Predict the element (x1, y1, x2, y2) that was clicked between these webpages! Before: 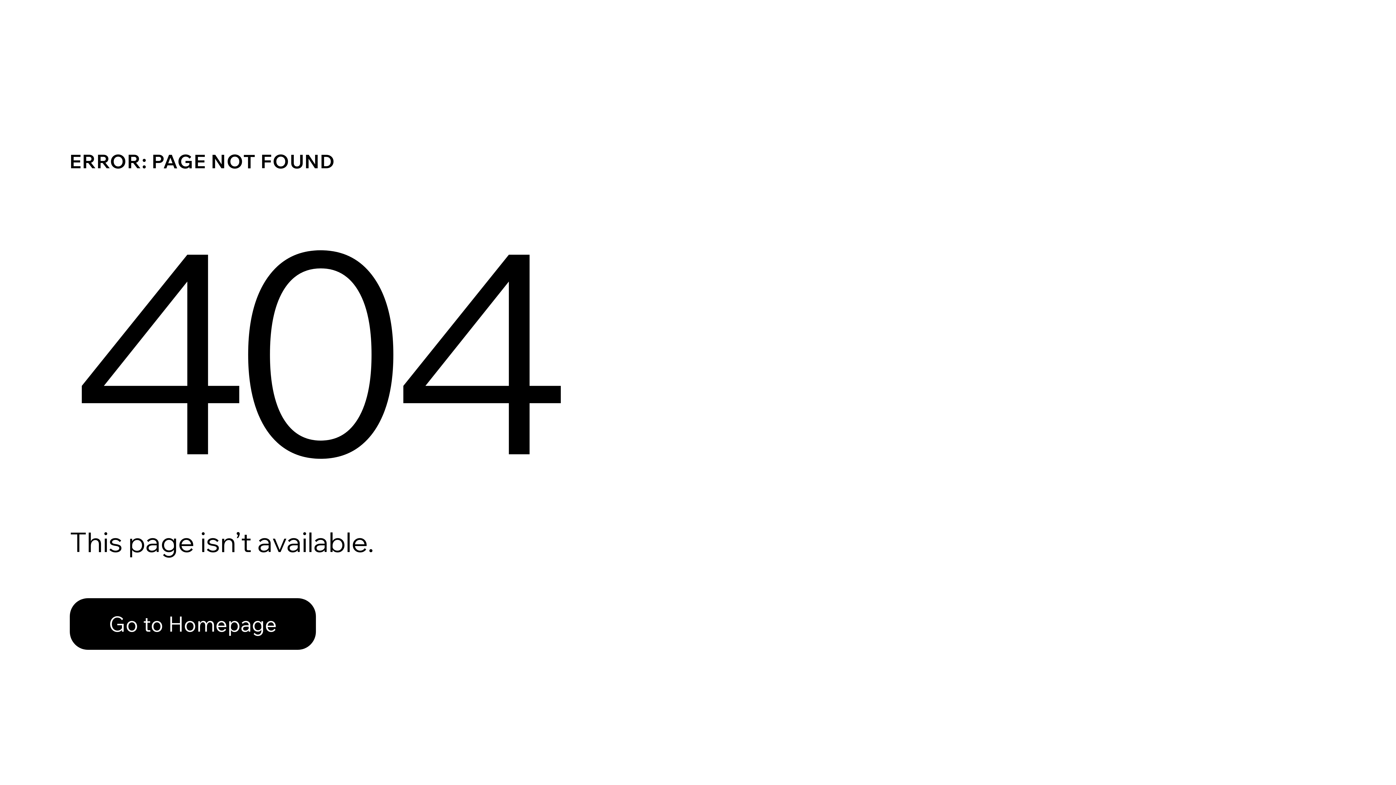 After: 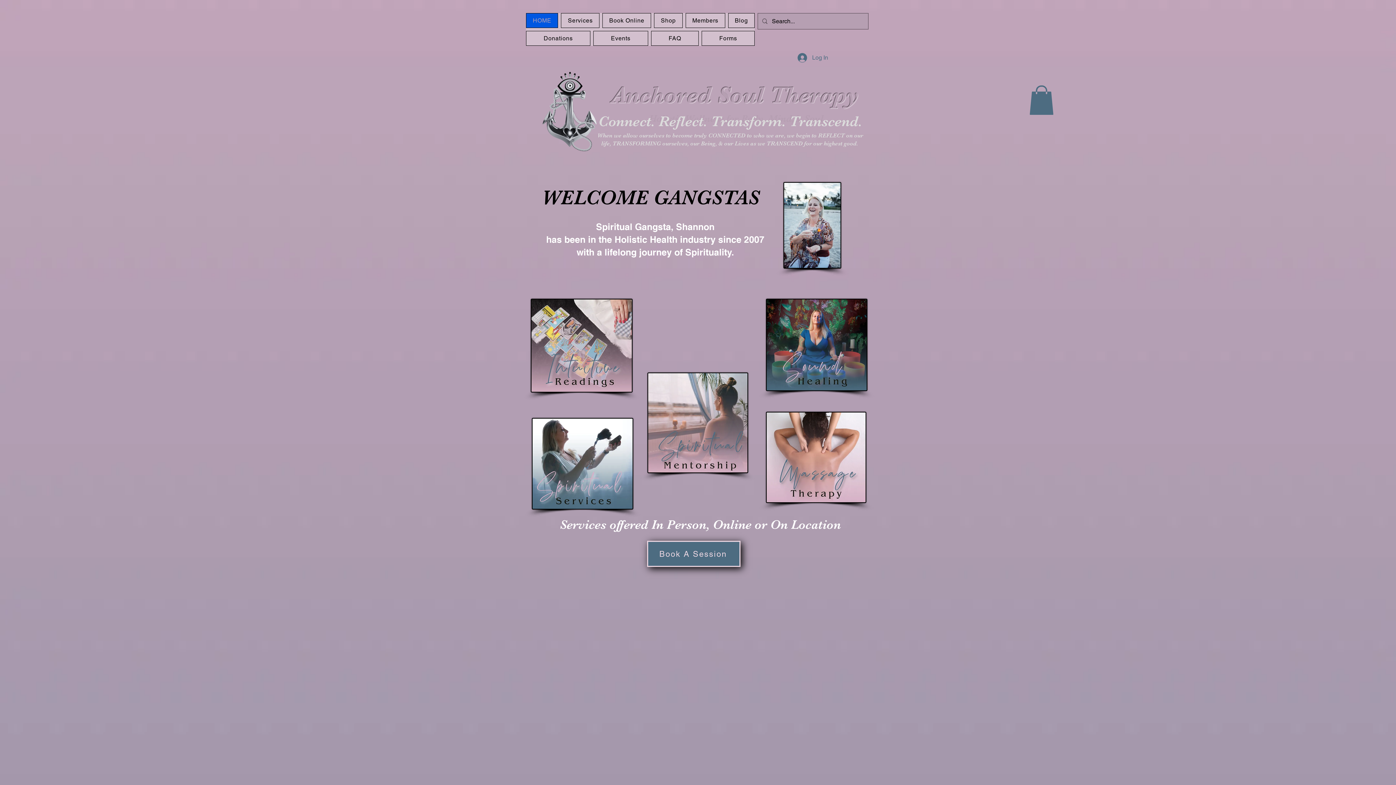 Action: bbox: (69, 598, 316, 650) label: Go to Homepage